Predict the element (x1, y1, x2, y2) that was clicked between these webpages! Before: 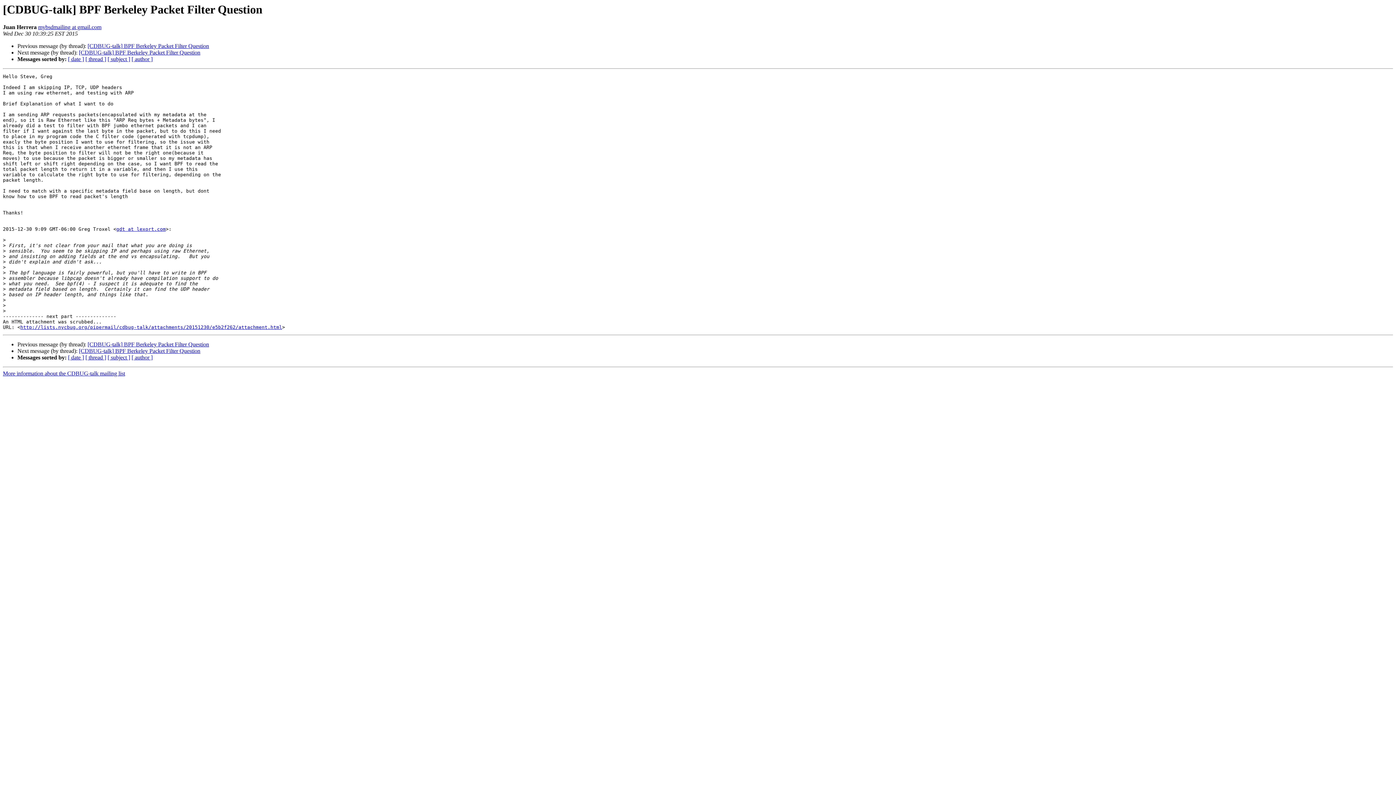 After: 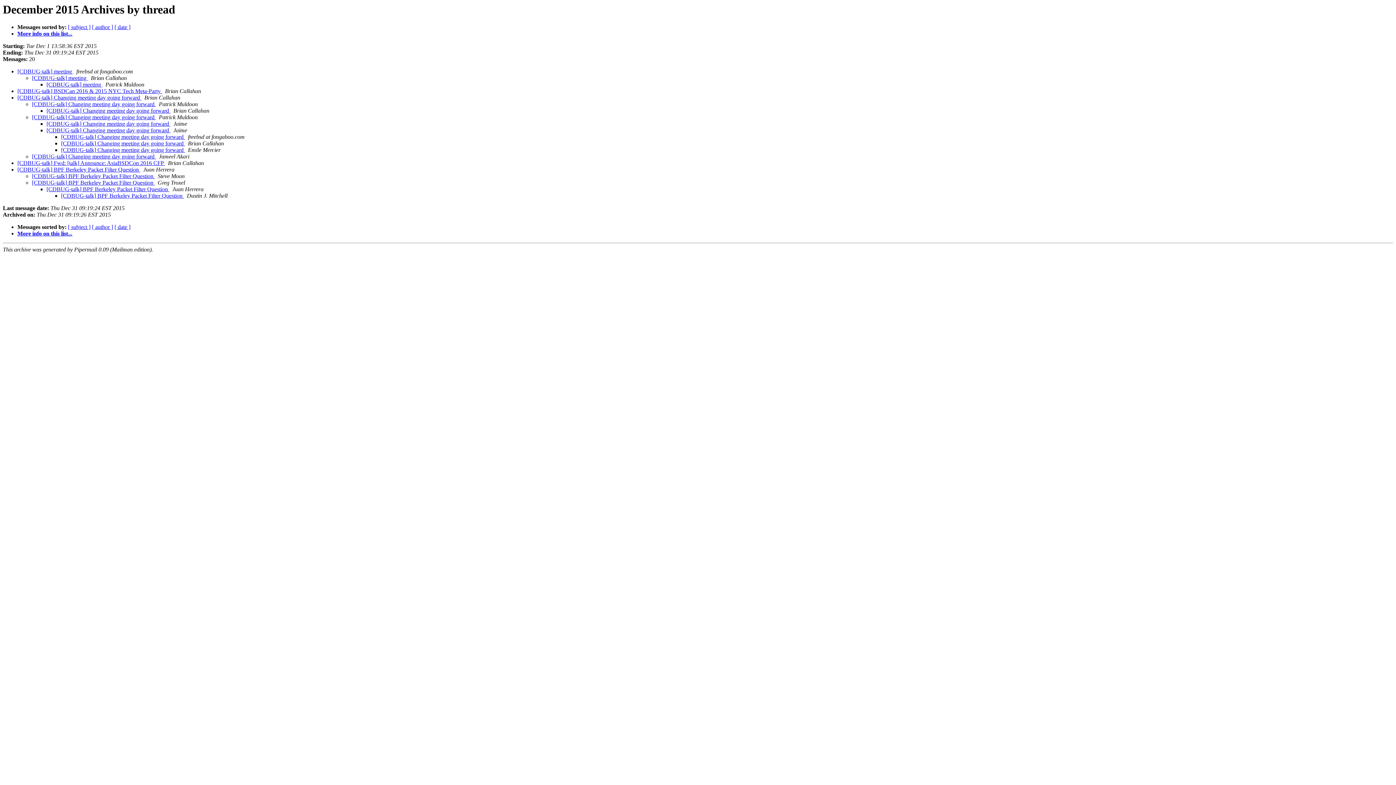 Action: label: [ thread ] bbox: (85, 56, 106, 62)